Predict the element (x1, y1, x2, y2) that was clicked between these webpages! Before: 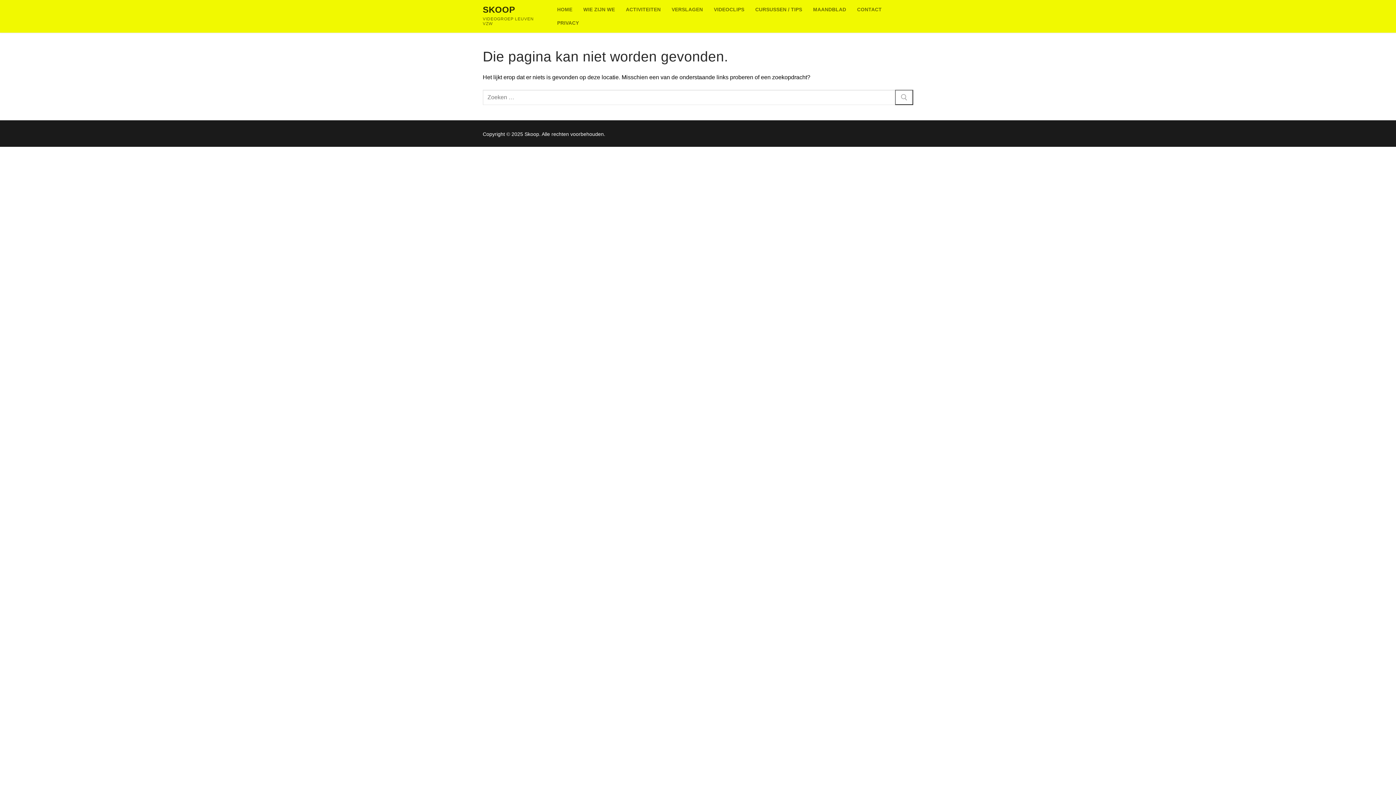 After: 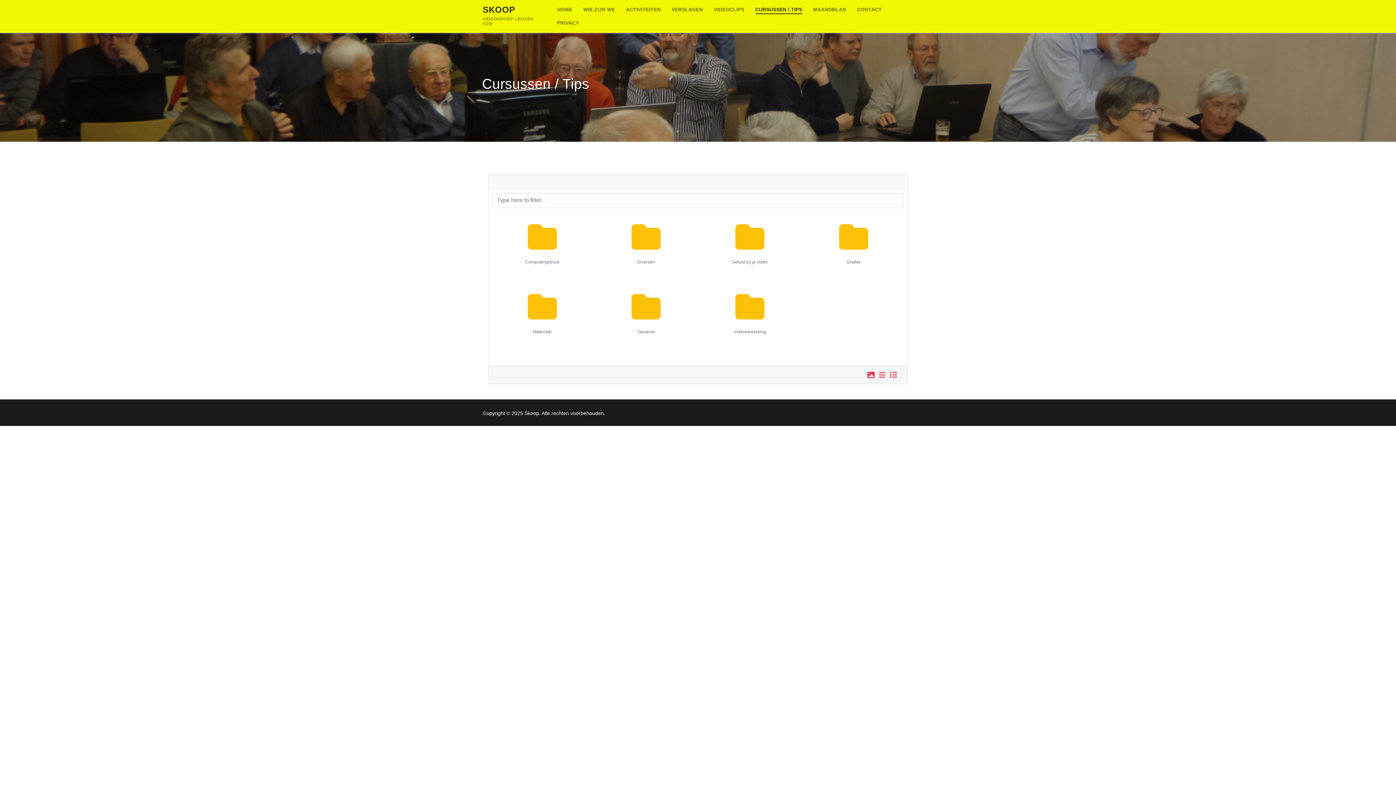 Action: bbox: (750, 2, 807, 16) label: CURSUSSEN / TIPS